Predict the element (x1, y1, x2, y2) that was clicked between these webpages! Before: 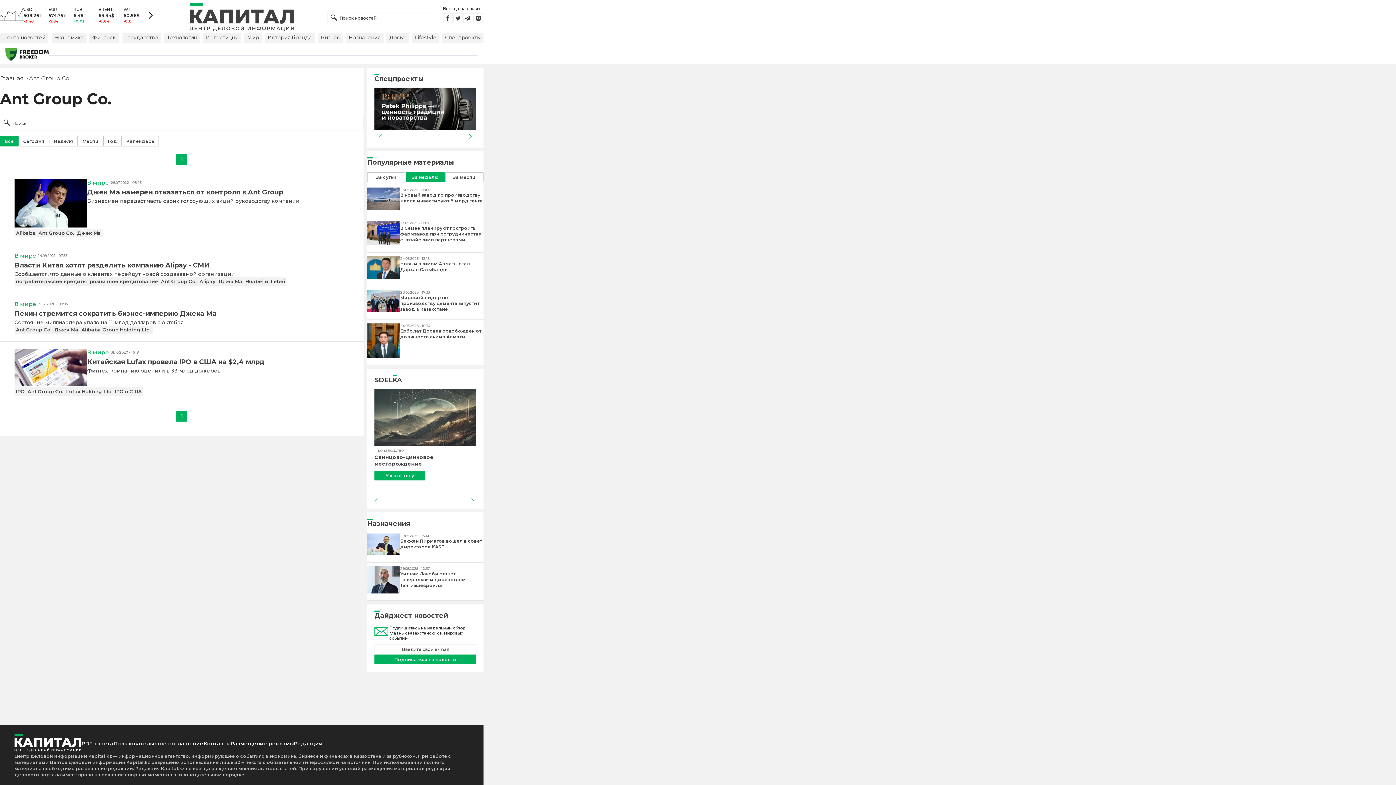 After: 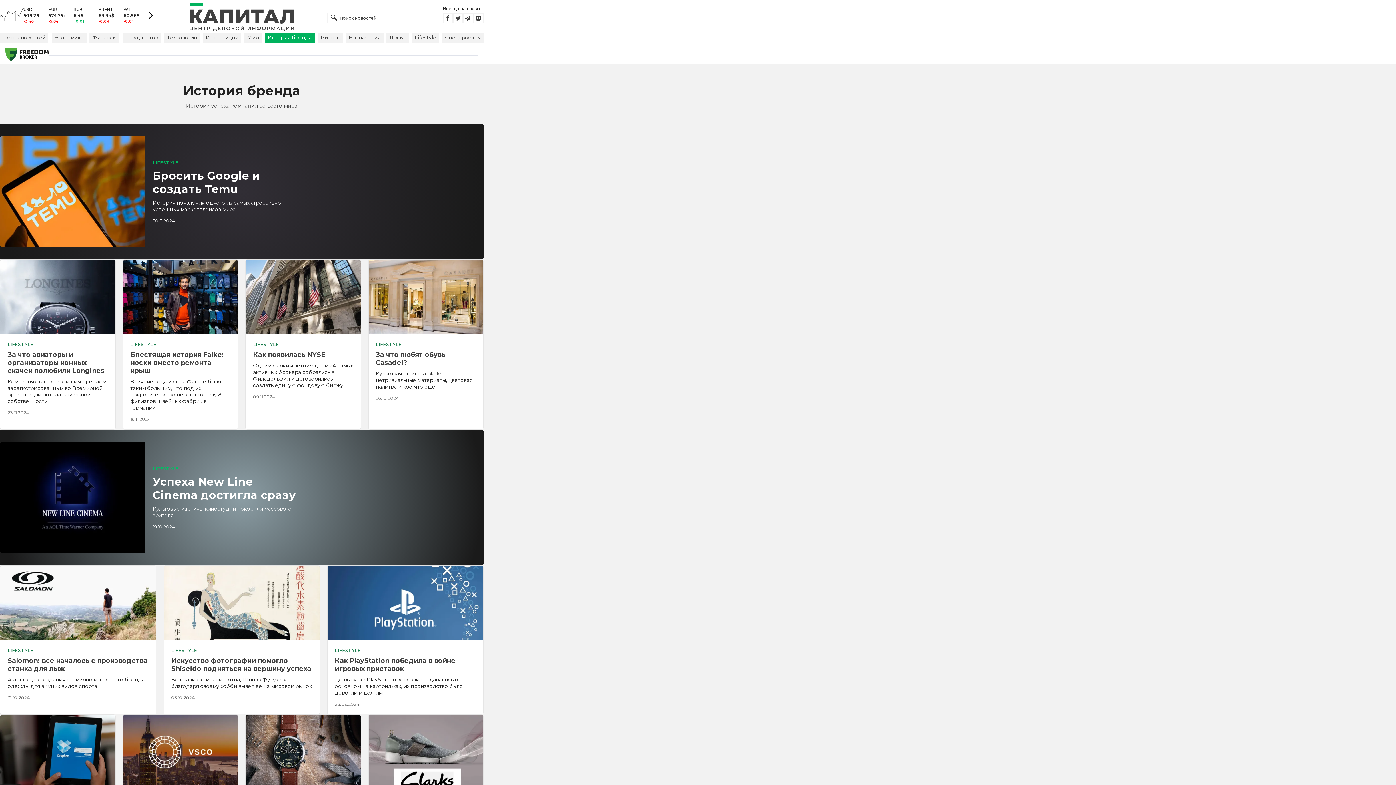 Action: label: История бренда bbox: (264, 32, 314, 42)